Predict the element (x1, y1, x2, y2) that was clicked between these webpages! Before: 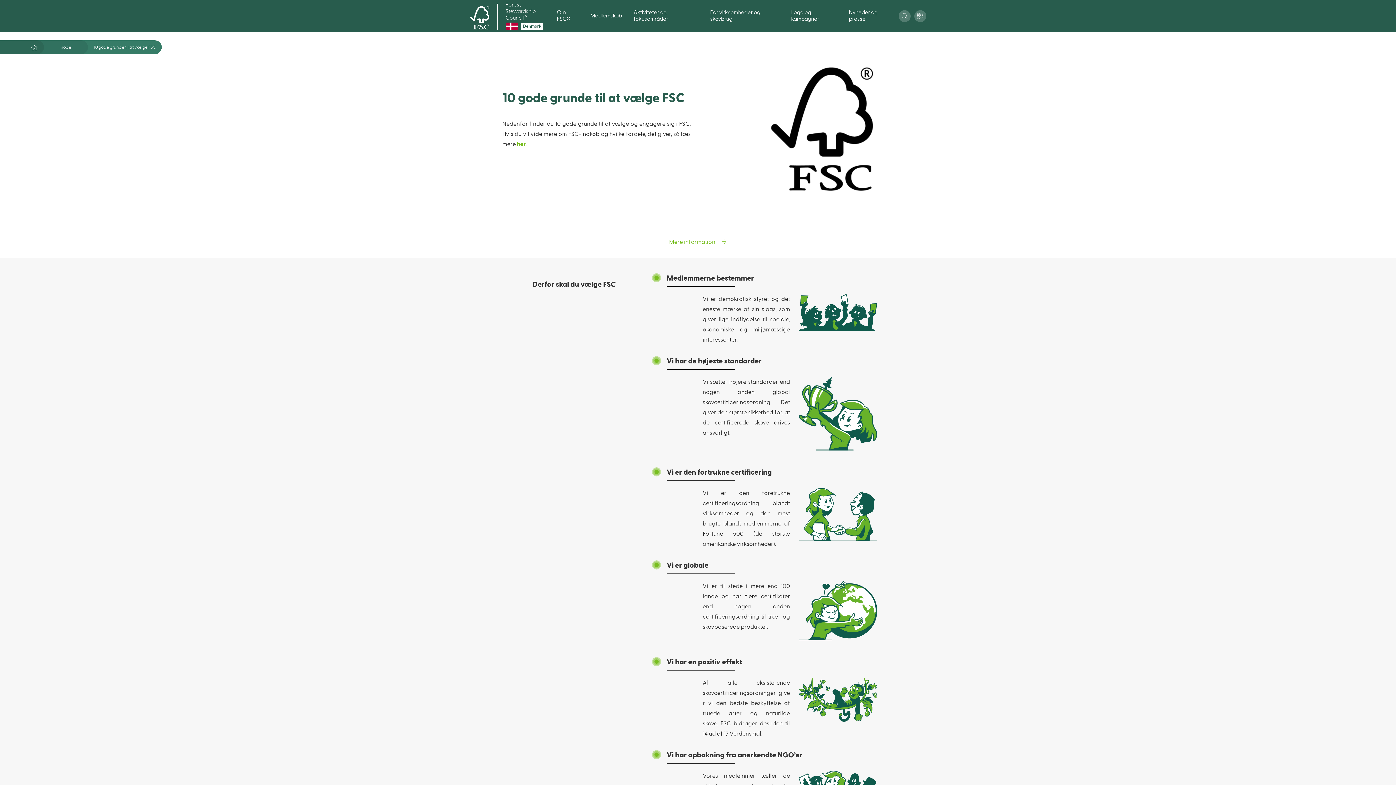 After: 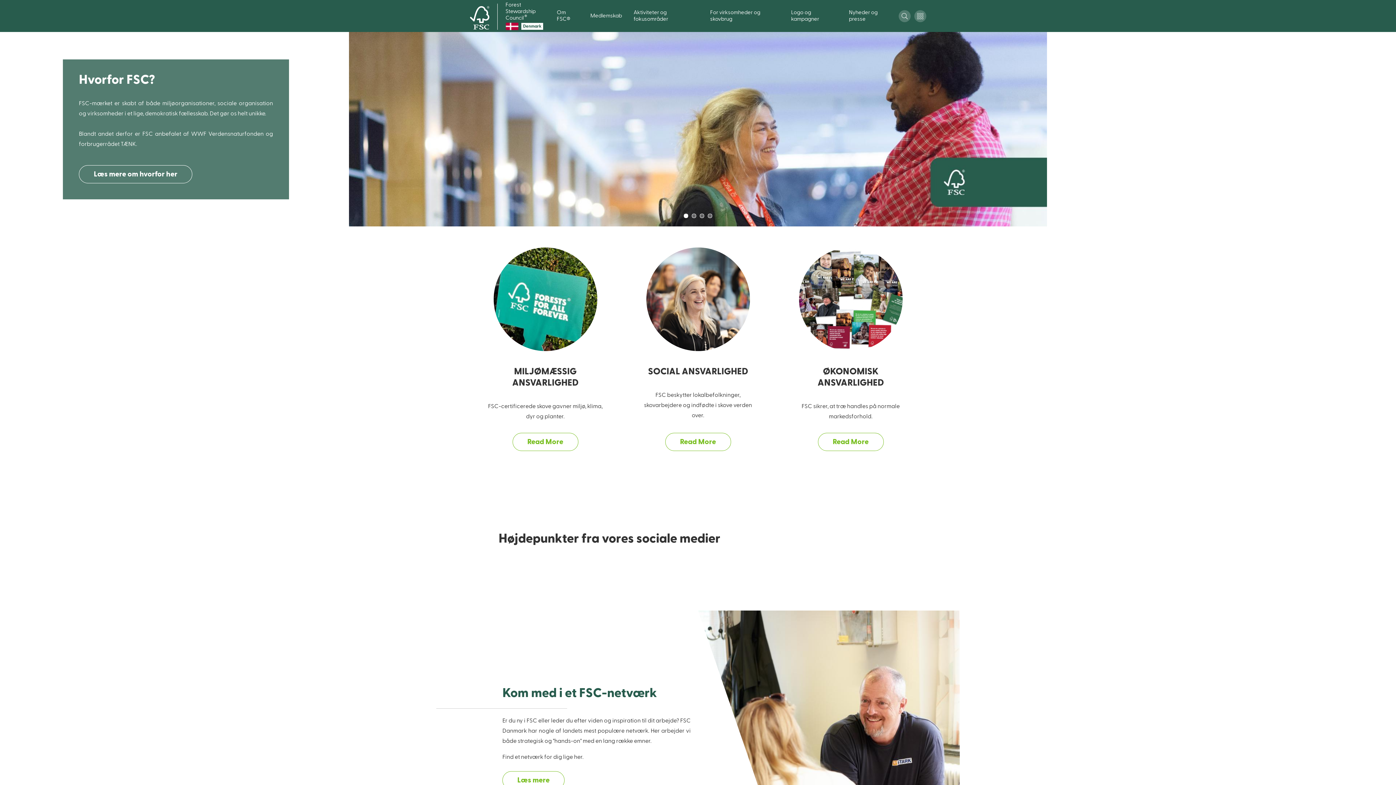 Action: bbox: (505, 1, 551, 34) label: Forest Stewardship Council®

Denmark